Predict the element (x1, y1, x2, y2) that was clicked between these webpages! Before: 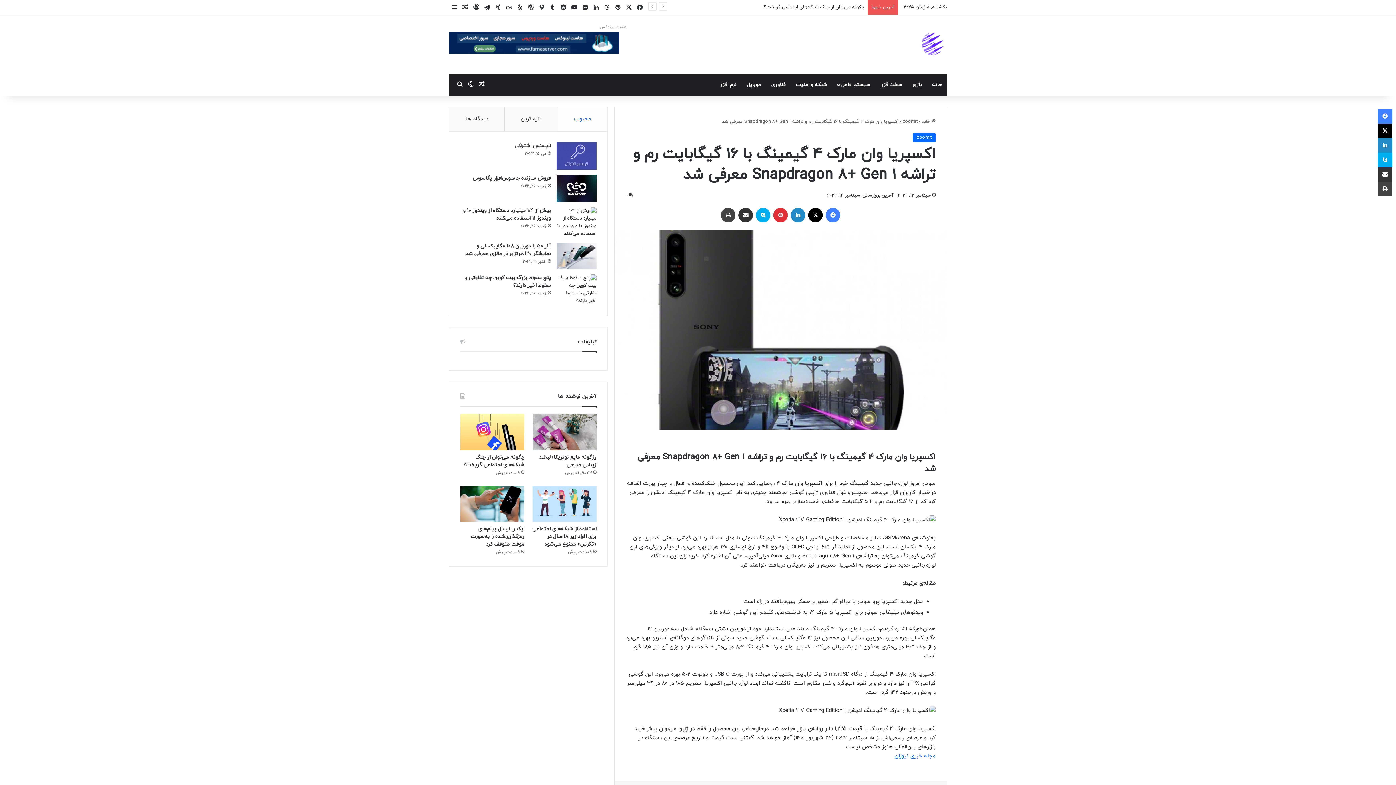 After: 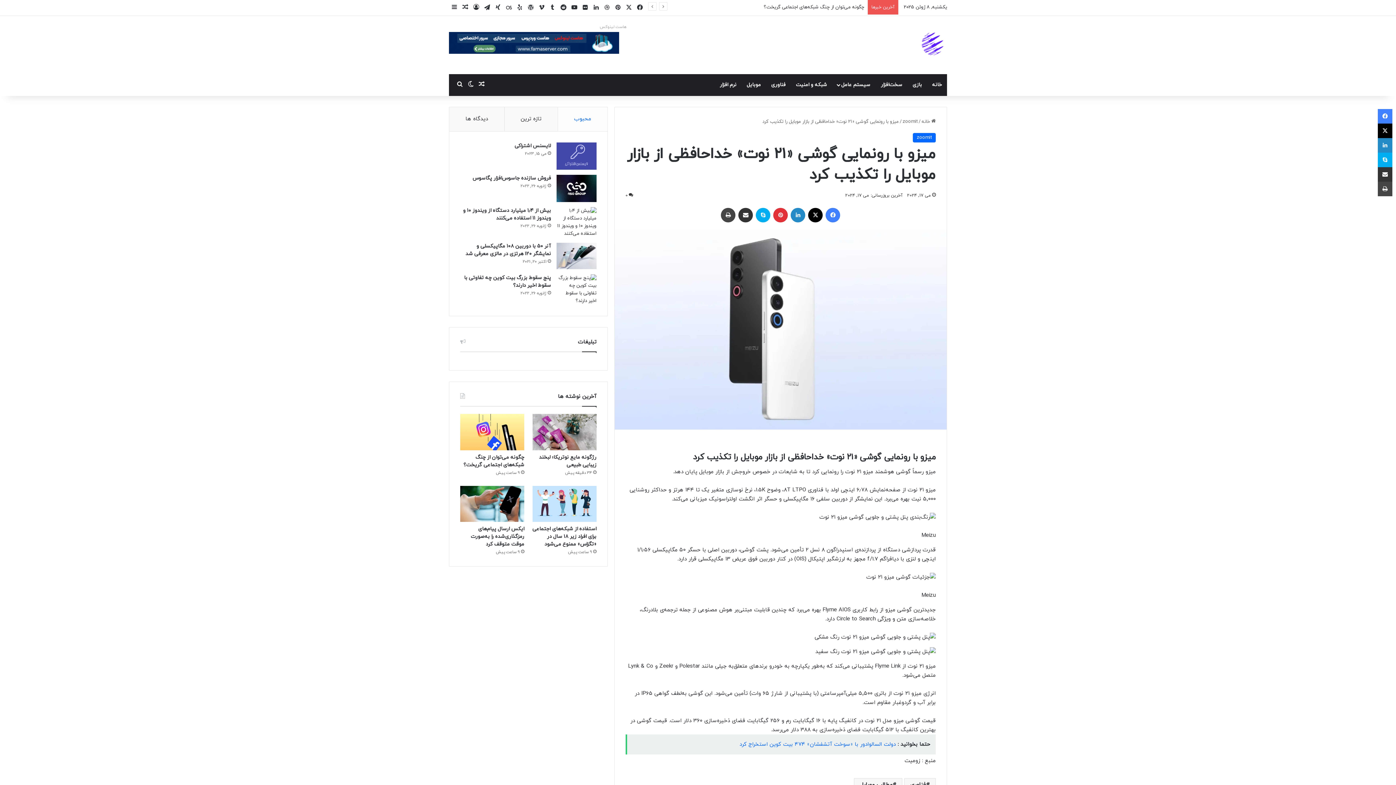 Action: bbox: (460, 0, 470, 15) label: نوشته تصادفی